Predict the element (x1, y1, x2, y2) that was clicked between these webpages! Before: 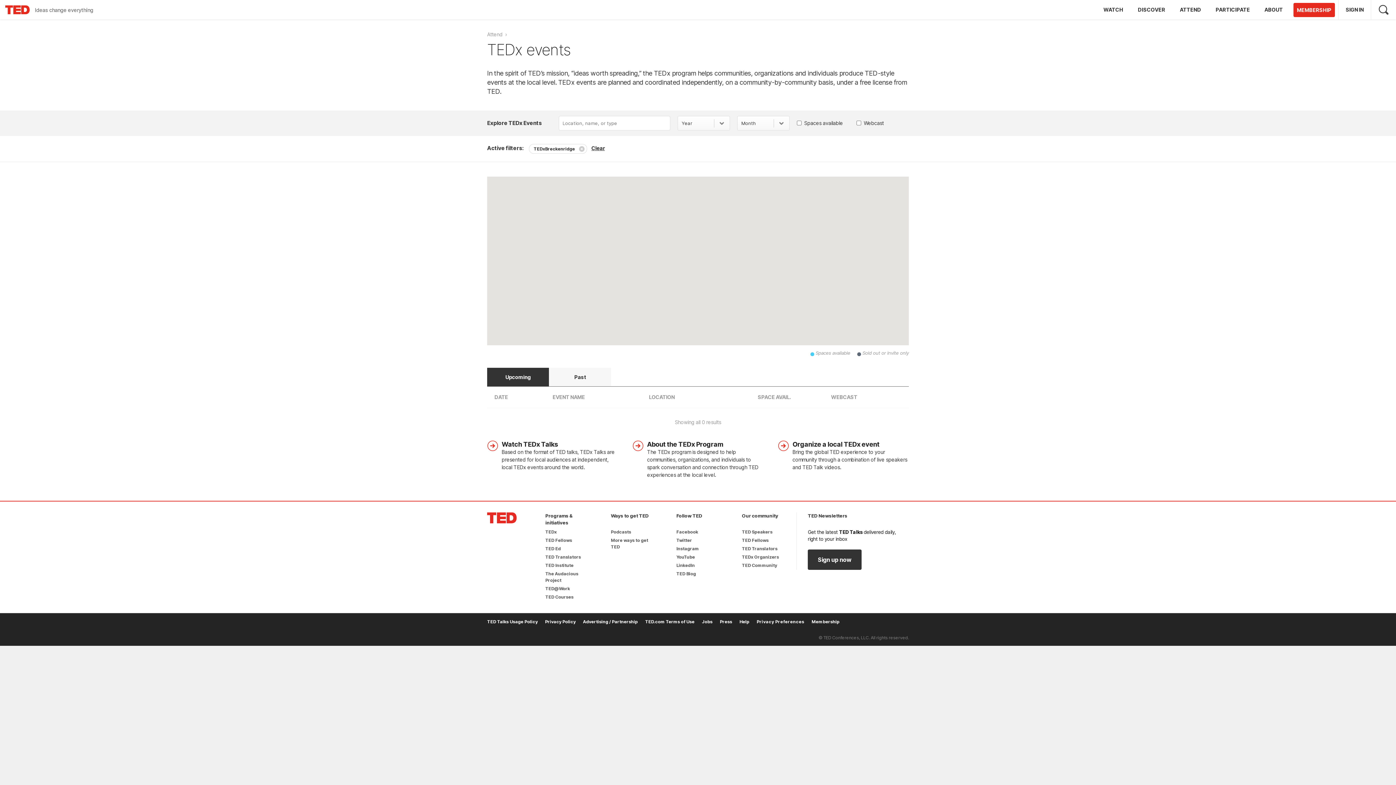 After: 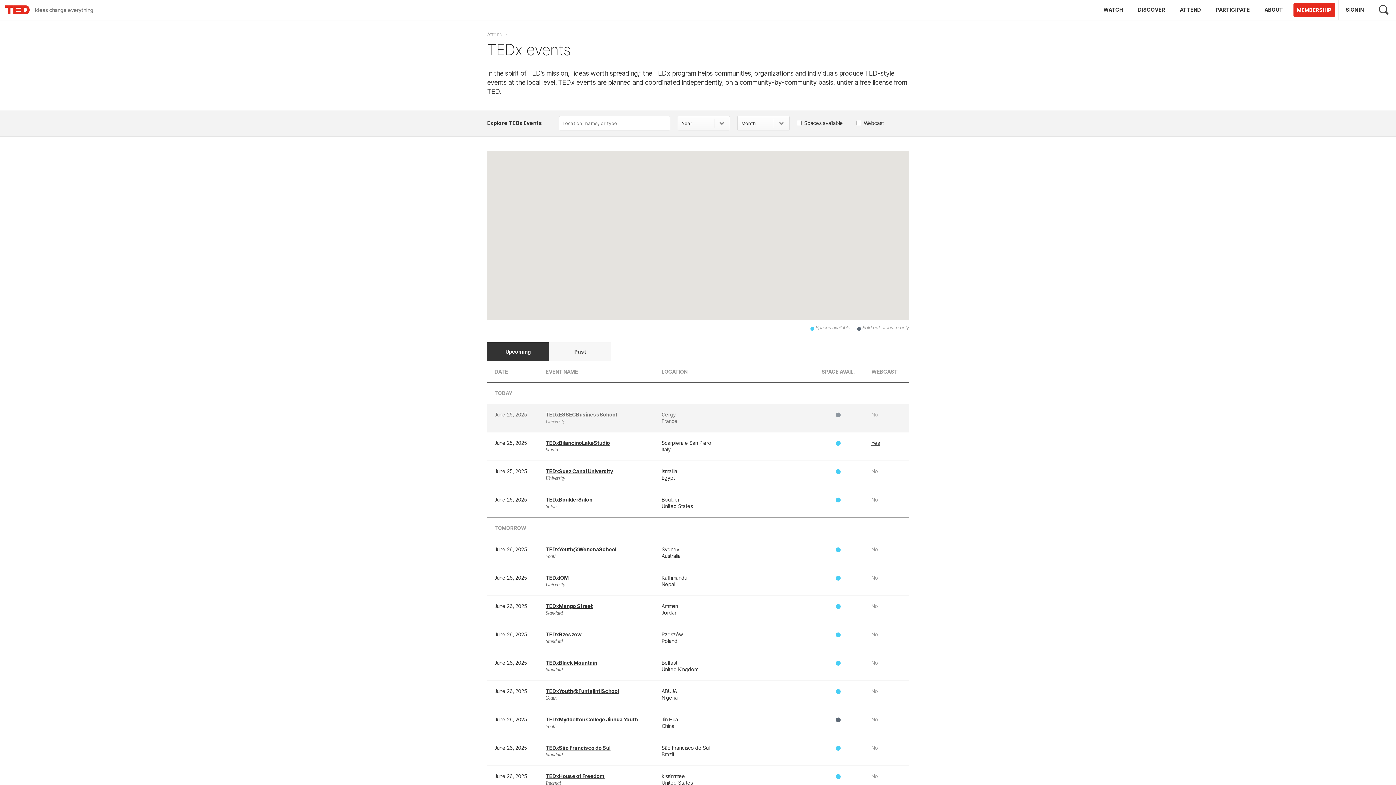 Action: bbox: (578, 145, 584, 151) label: Remove